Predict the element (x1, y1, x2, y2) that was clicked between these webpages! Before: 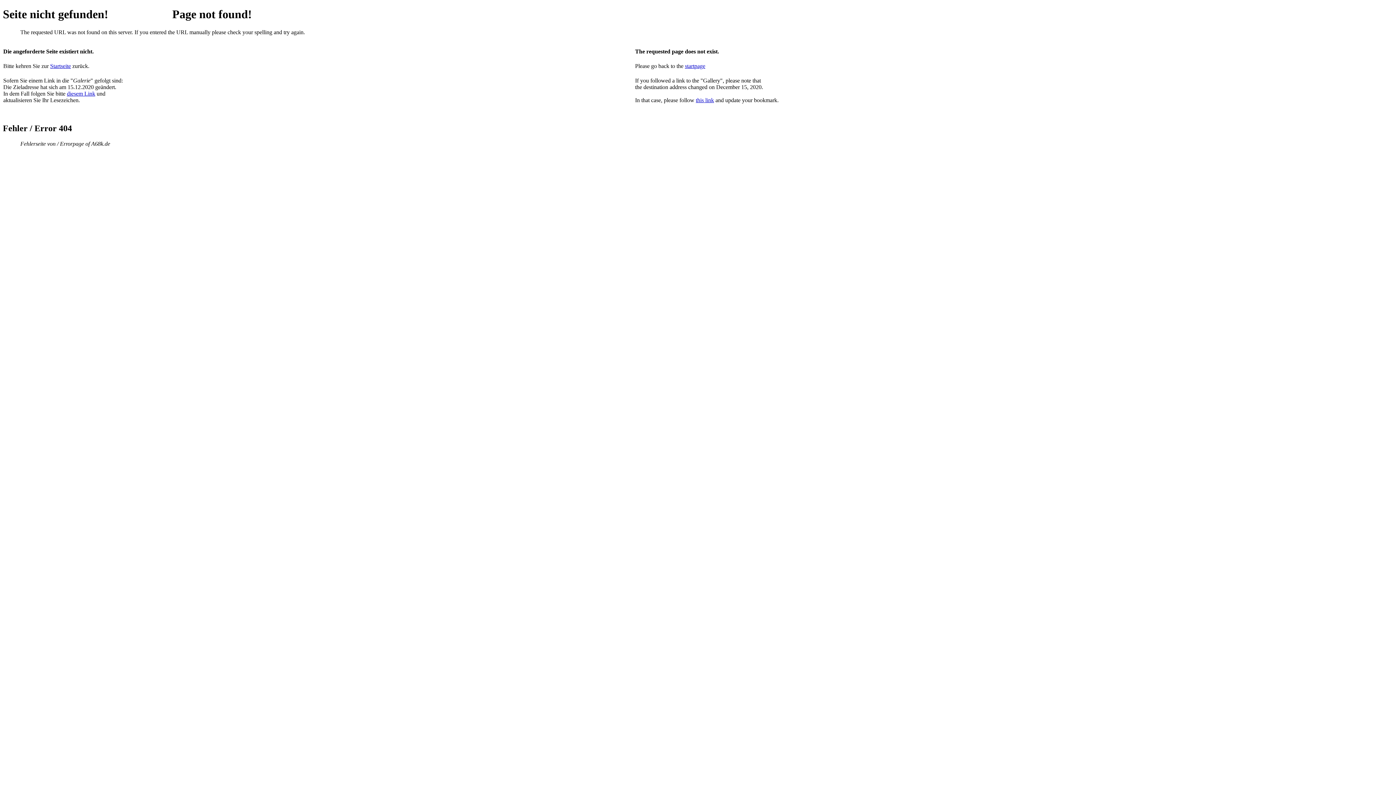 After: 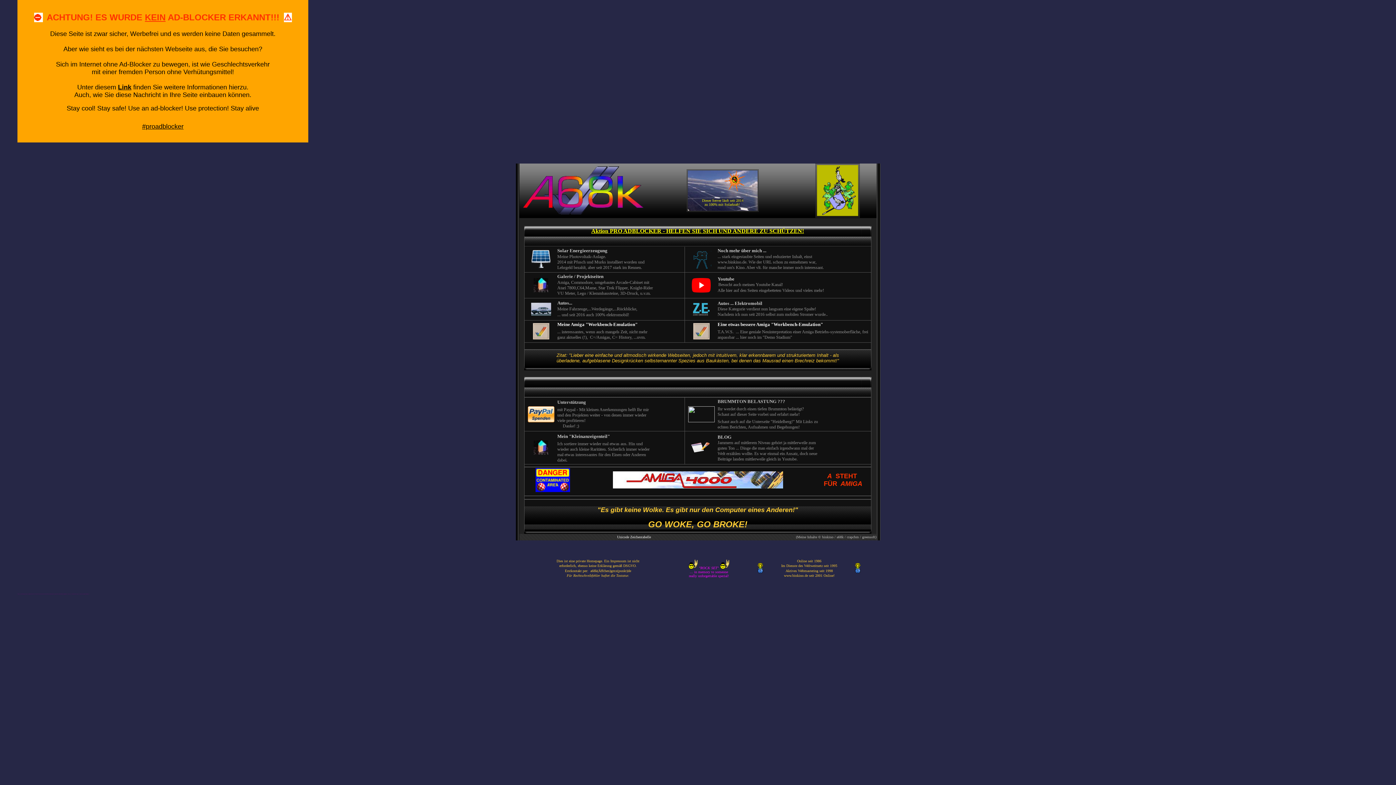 Action: bbox: (50, 62, 70, 69) label: Startseite